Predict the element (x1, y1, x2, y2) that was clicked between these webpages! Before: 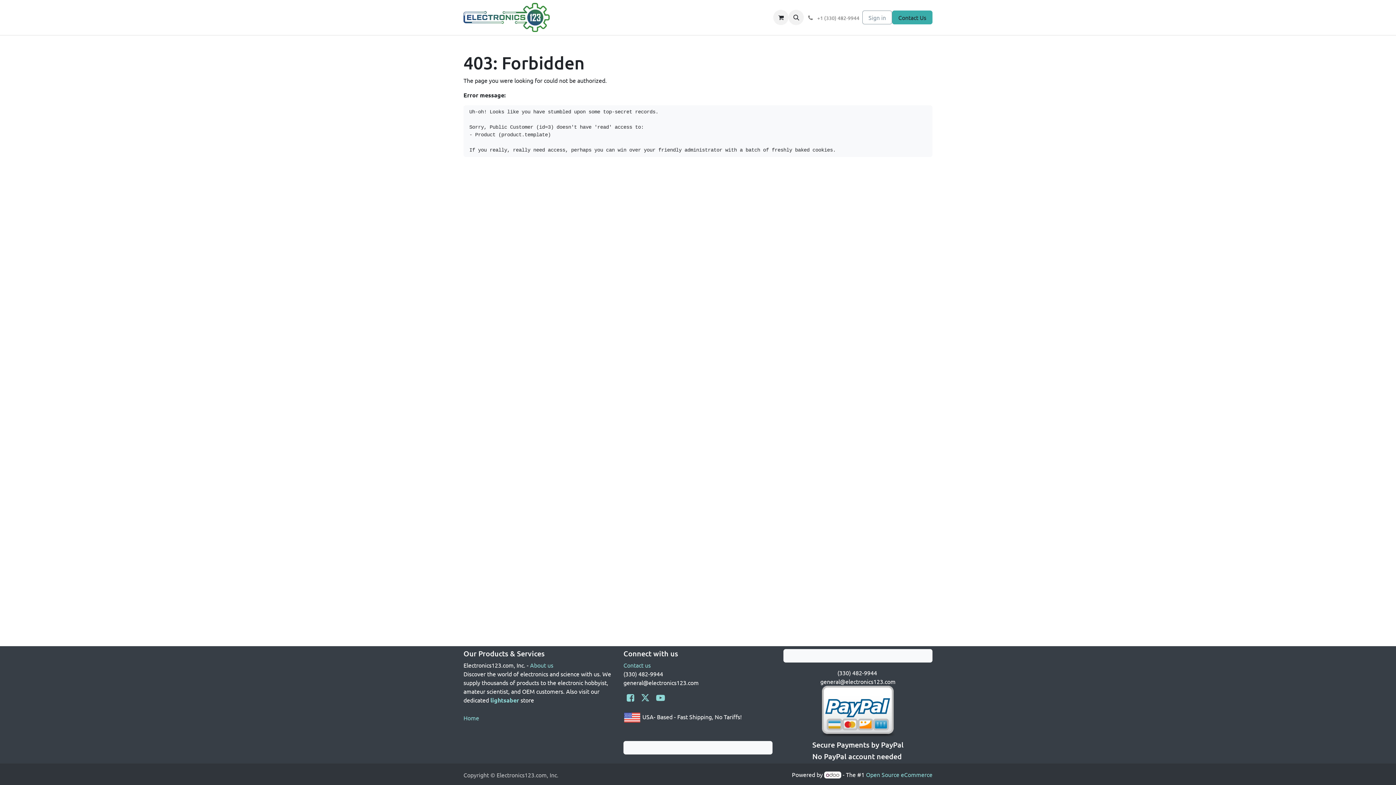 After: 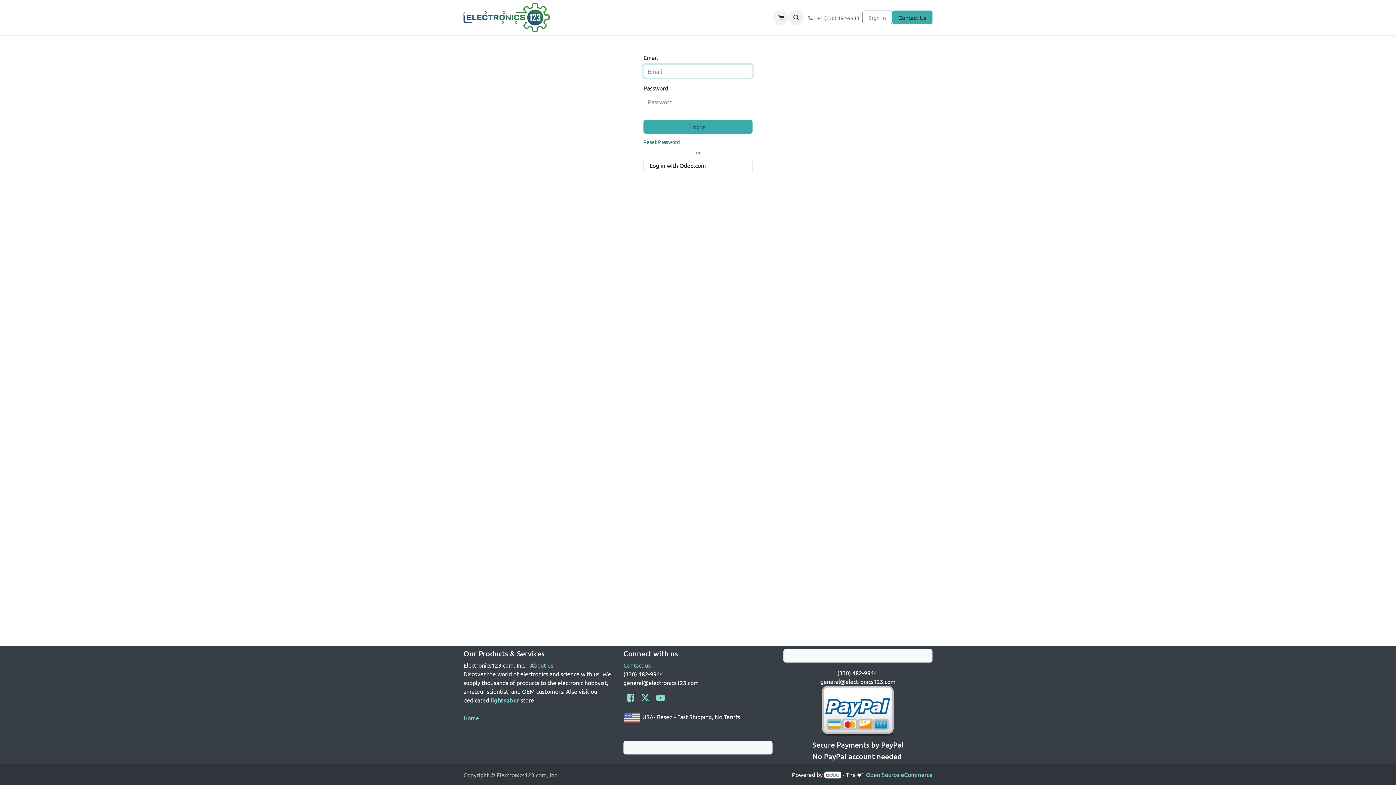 Action: label: Sign in bbox: (862, 10, 892, 24)